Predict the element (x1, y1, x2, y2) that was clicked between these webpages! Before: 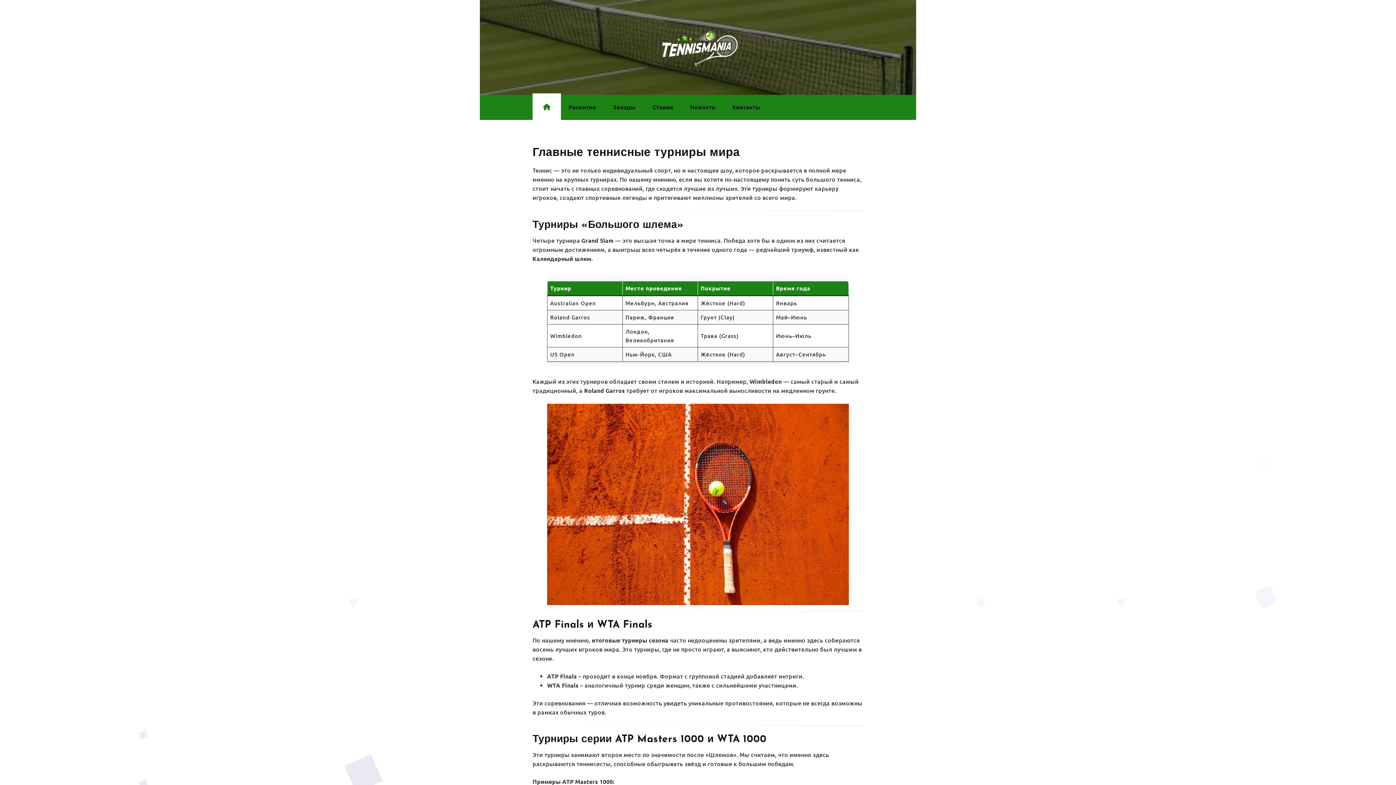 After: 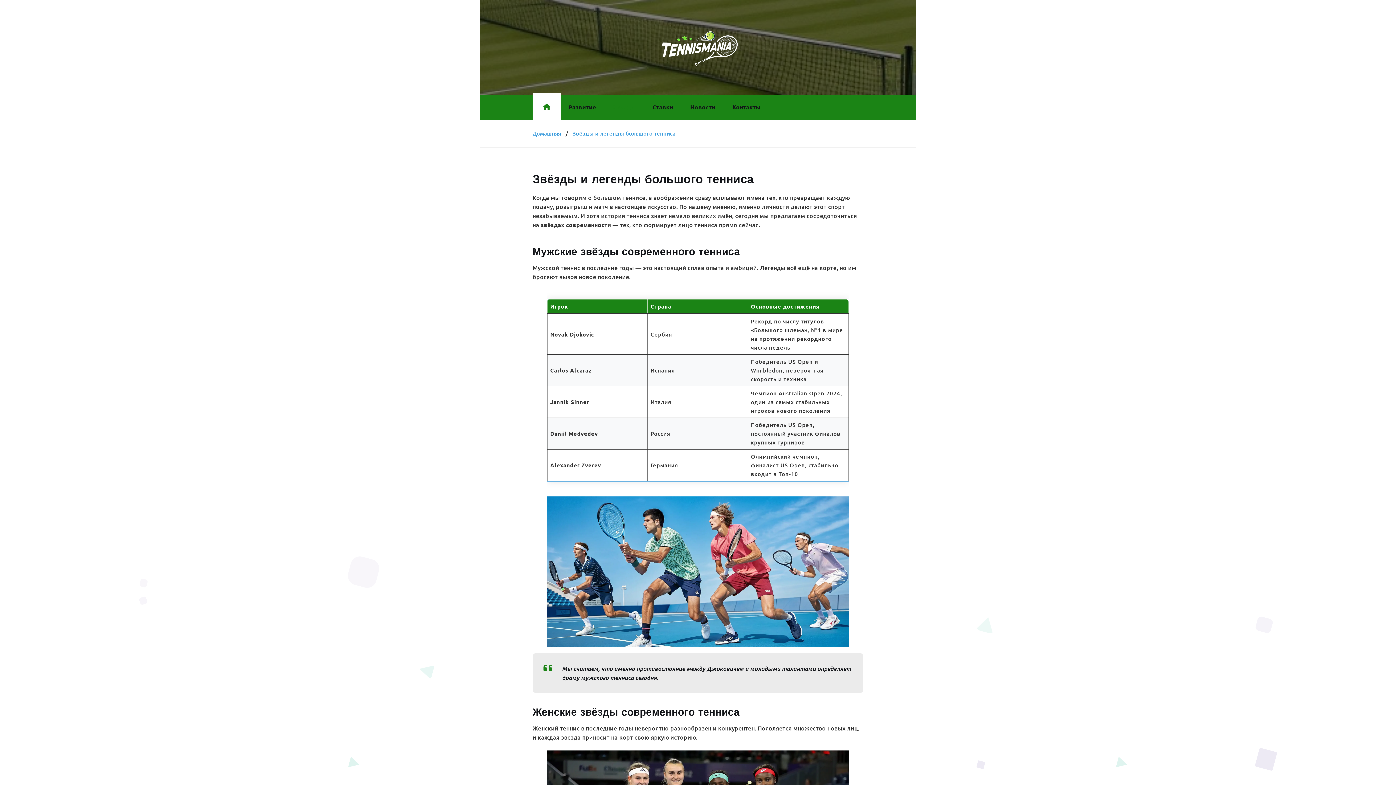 Action: bbox: (605, 94, 643, 119) label: Звезды